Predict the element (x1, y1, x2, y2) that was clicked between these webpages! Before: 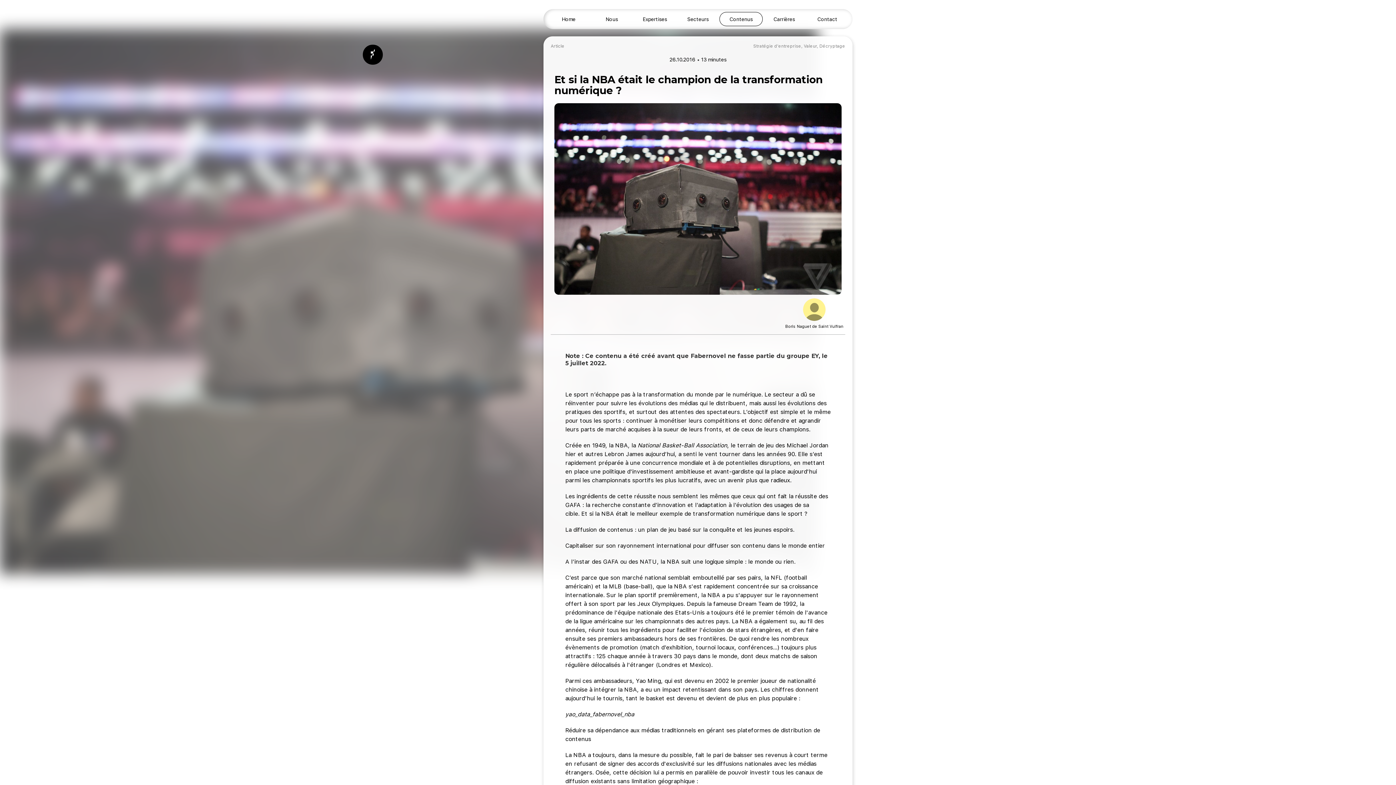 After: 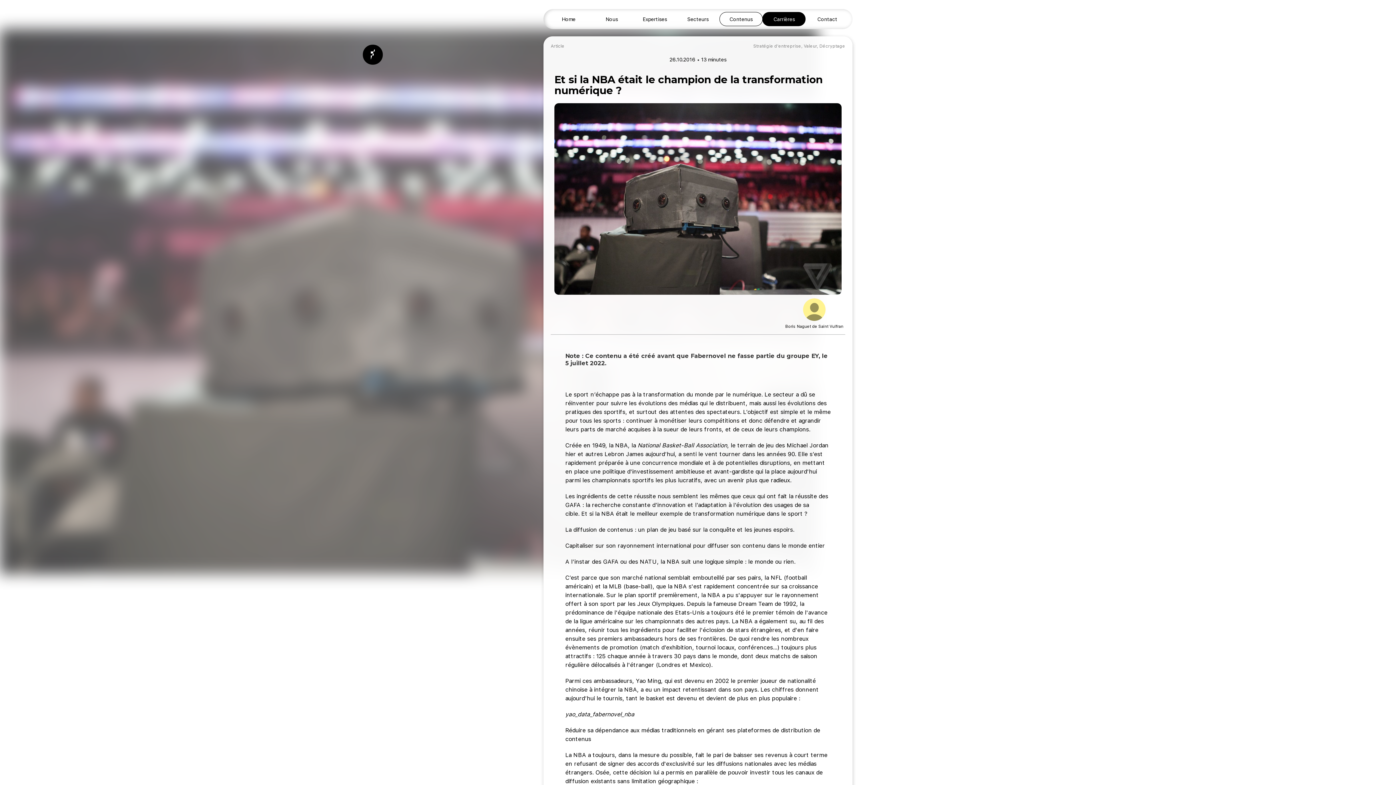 Action: label: Carrières bbox: (762, 12, 805, 26)